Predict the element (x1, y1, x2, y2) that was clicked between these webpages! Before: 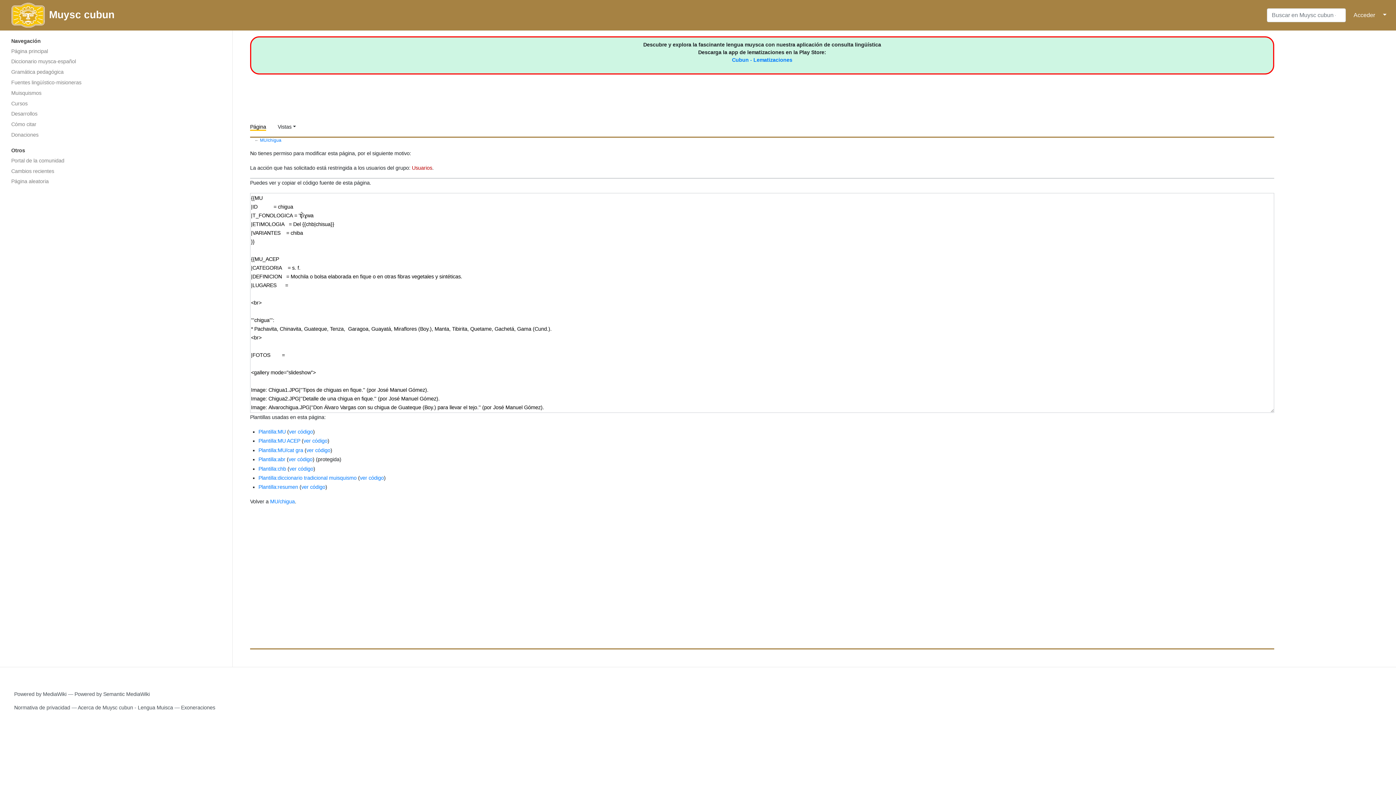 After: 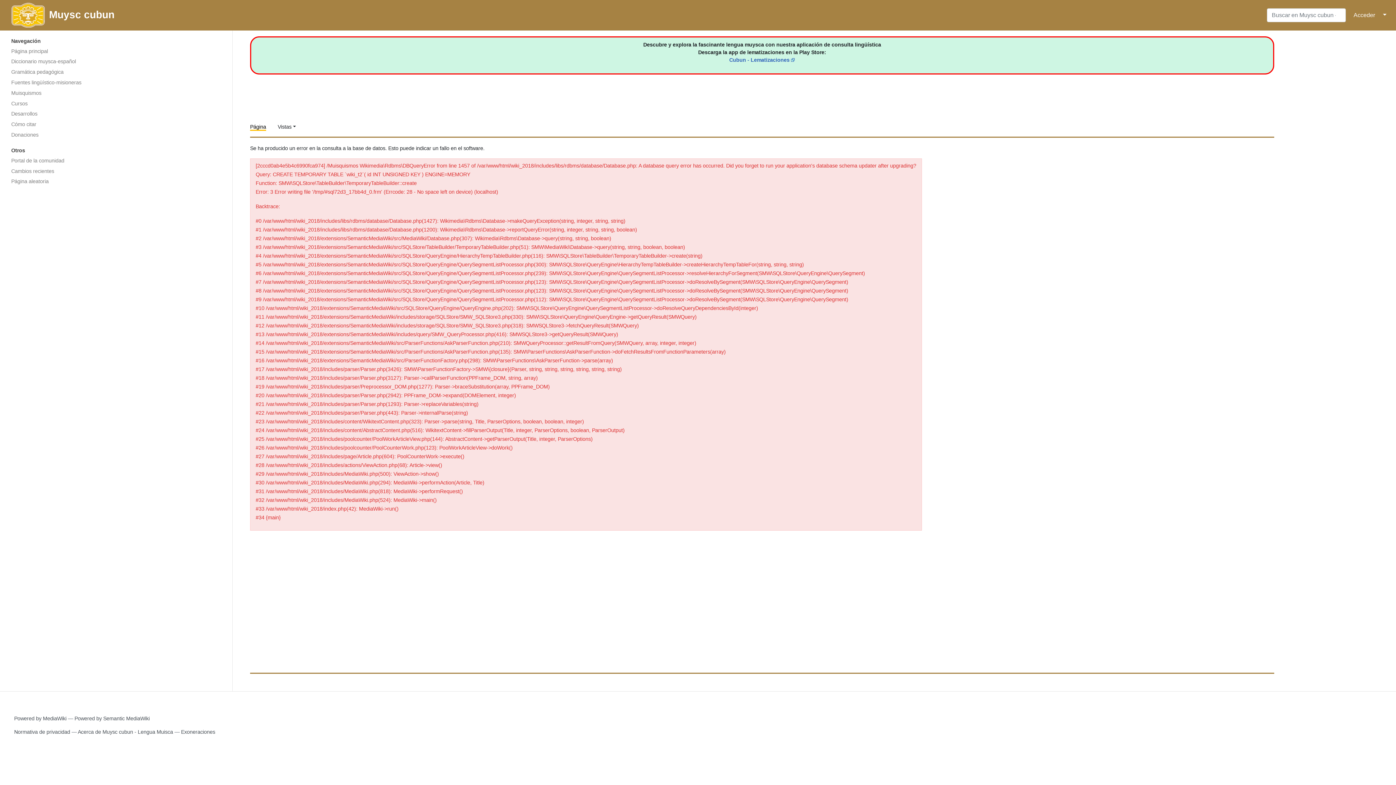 Action: bbox: (5, 88, 226, 98) label: Muisquismos